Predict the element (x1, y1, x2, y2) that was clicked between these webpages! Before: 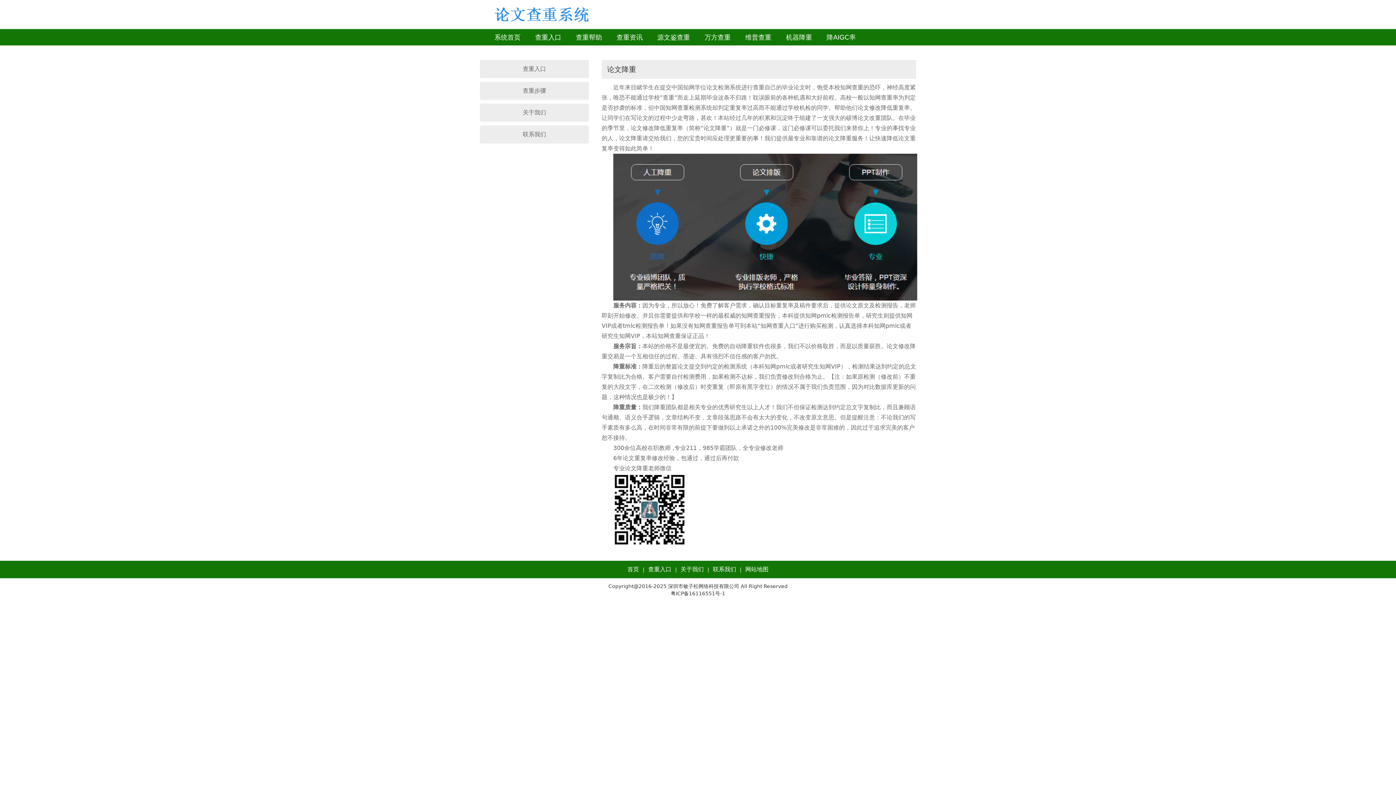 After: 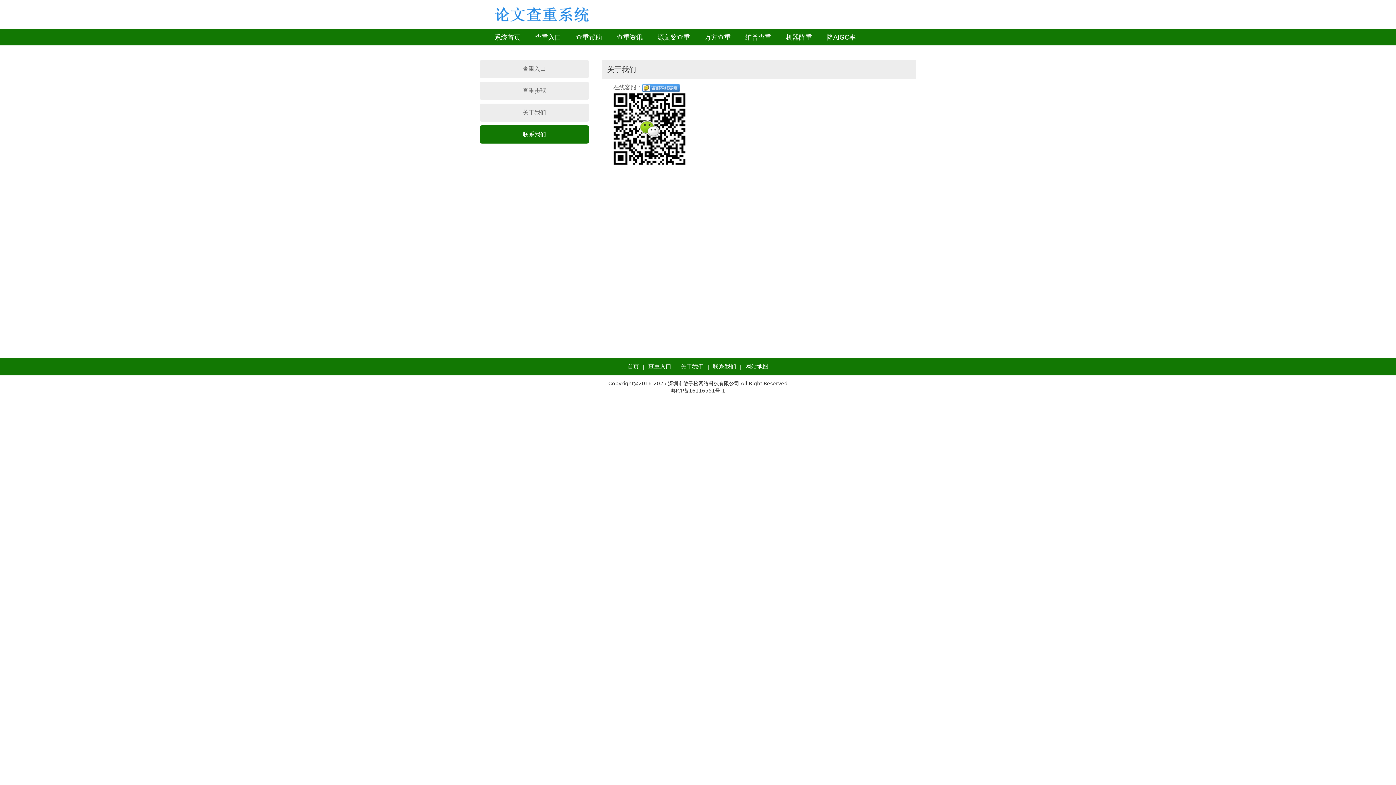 Action: label: 联系我们 bbox: (480, 125, 589, 143)